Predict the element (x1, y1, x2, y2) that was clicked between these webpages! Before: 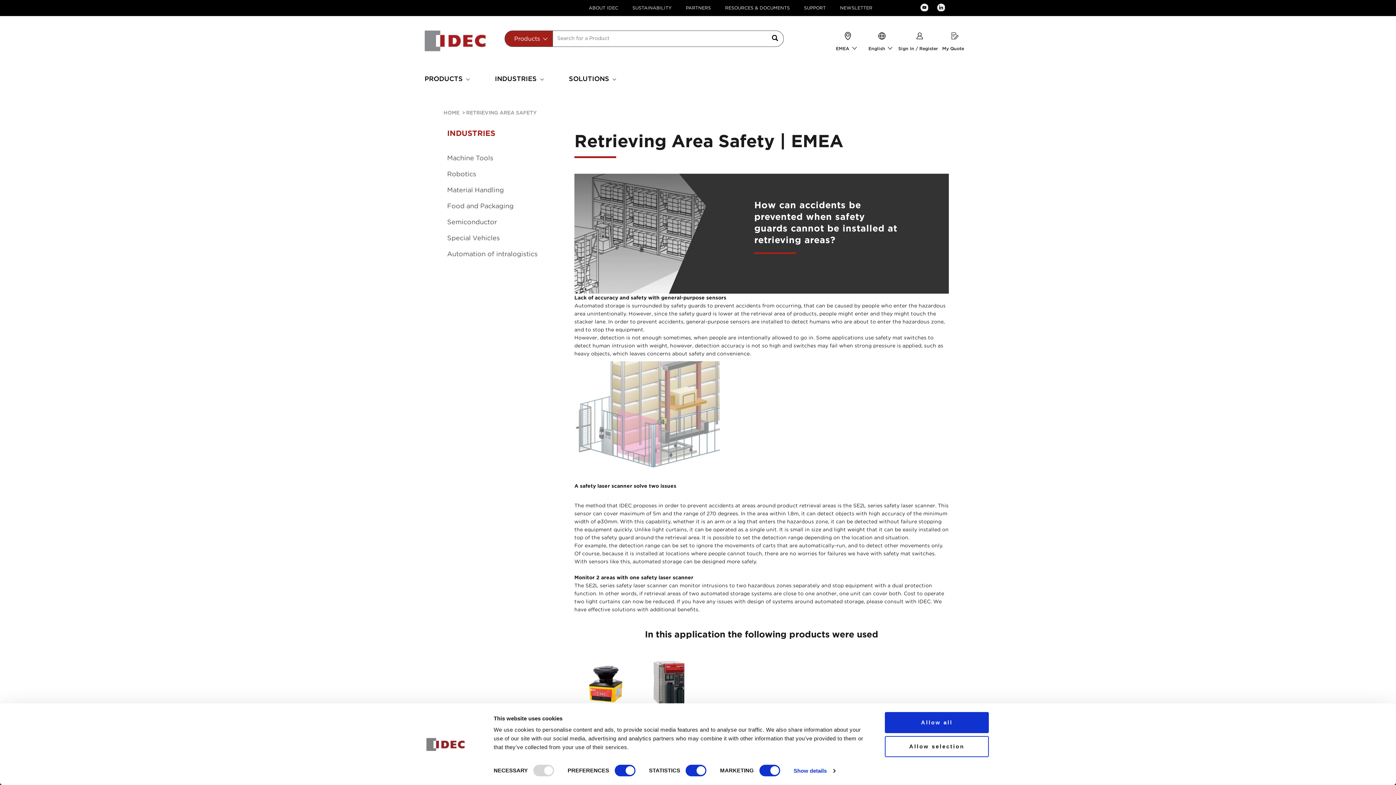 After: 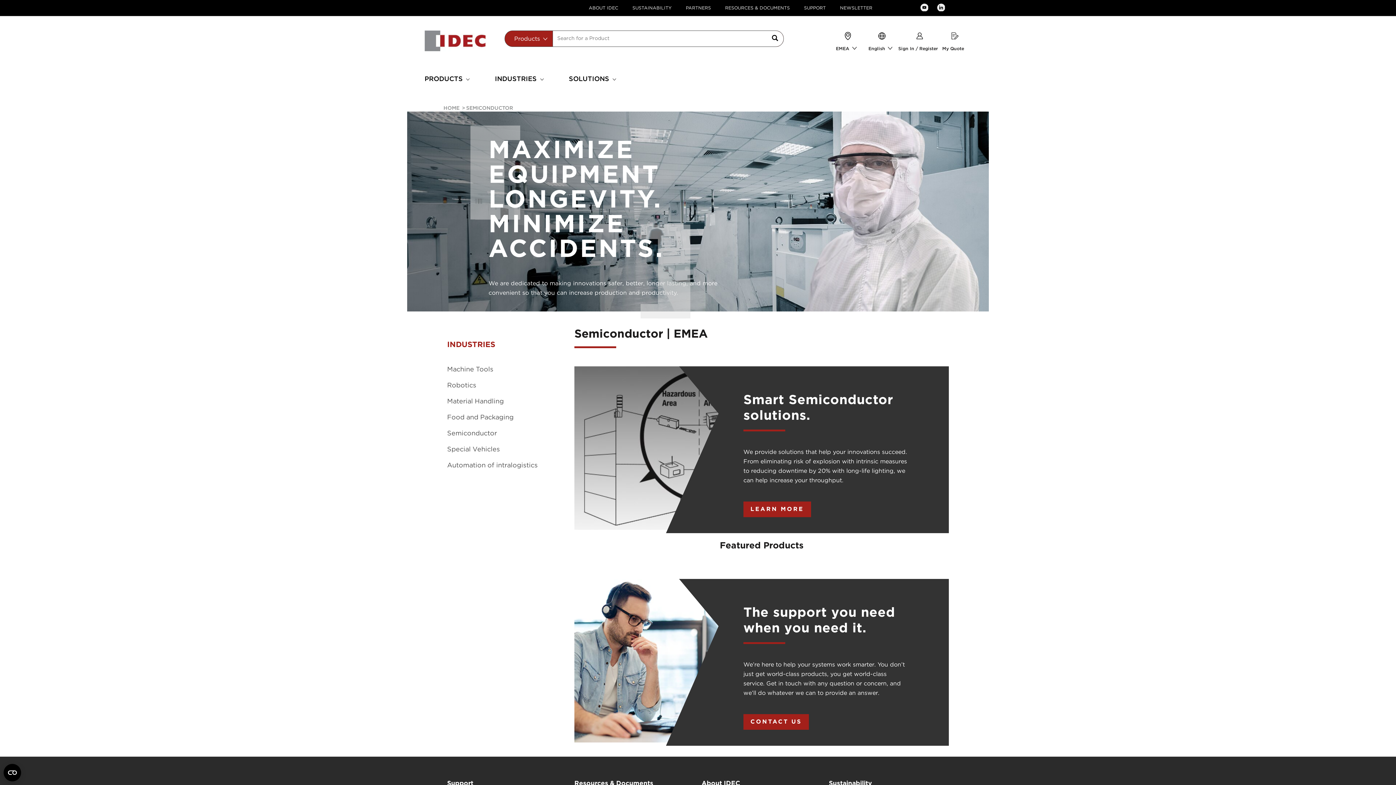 Action: bbox: (447, 218, 497, 225) label: Semiconductor